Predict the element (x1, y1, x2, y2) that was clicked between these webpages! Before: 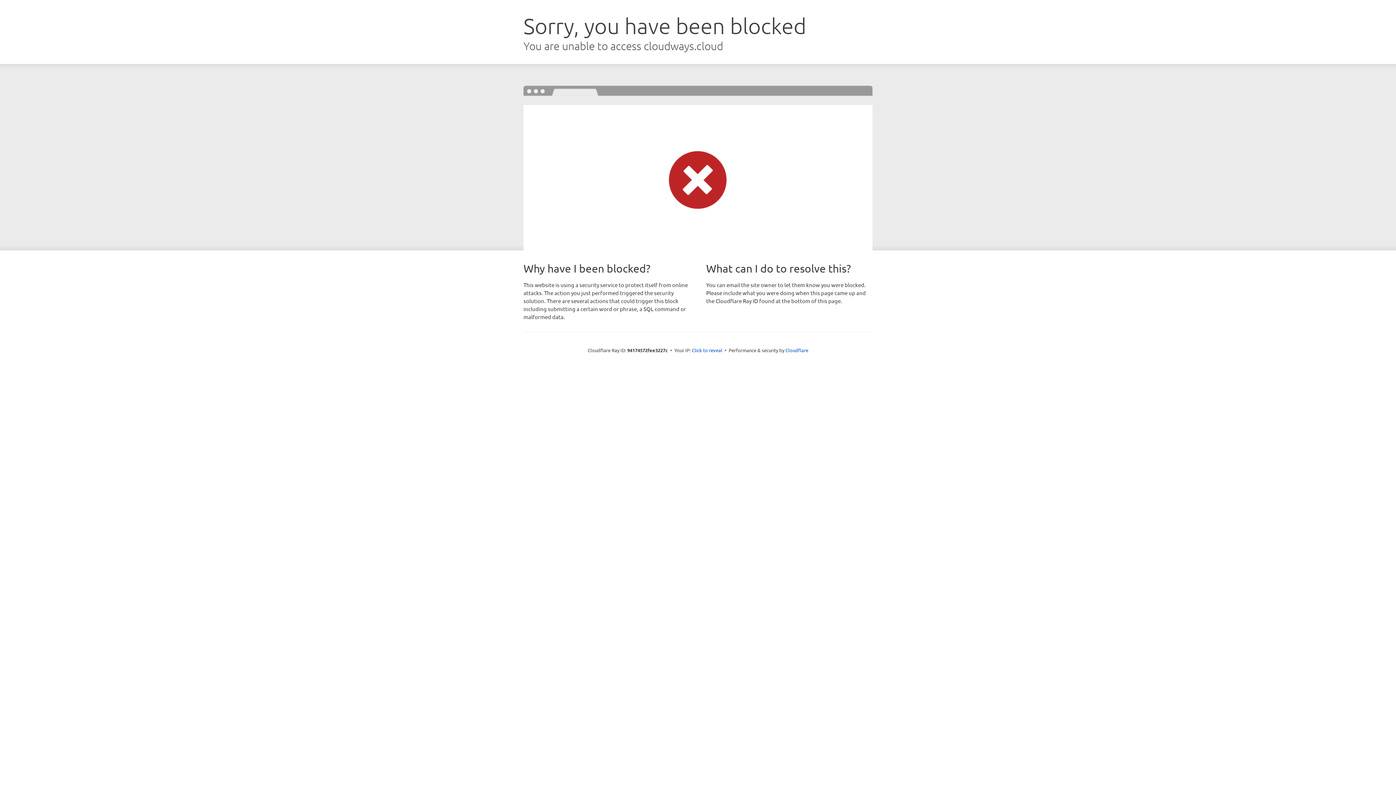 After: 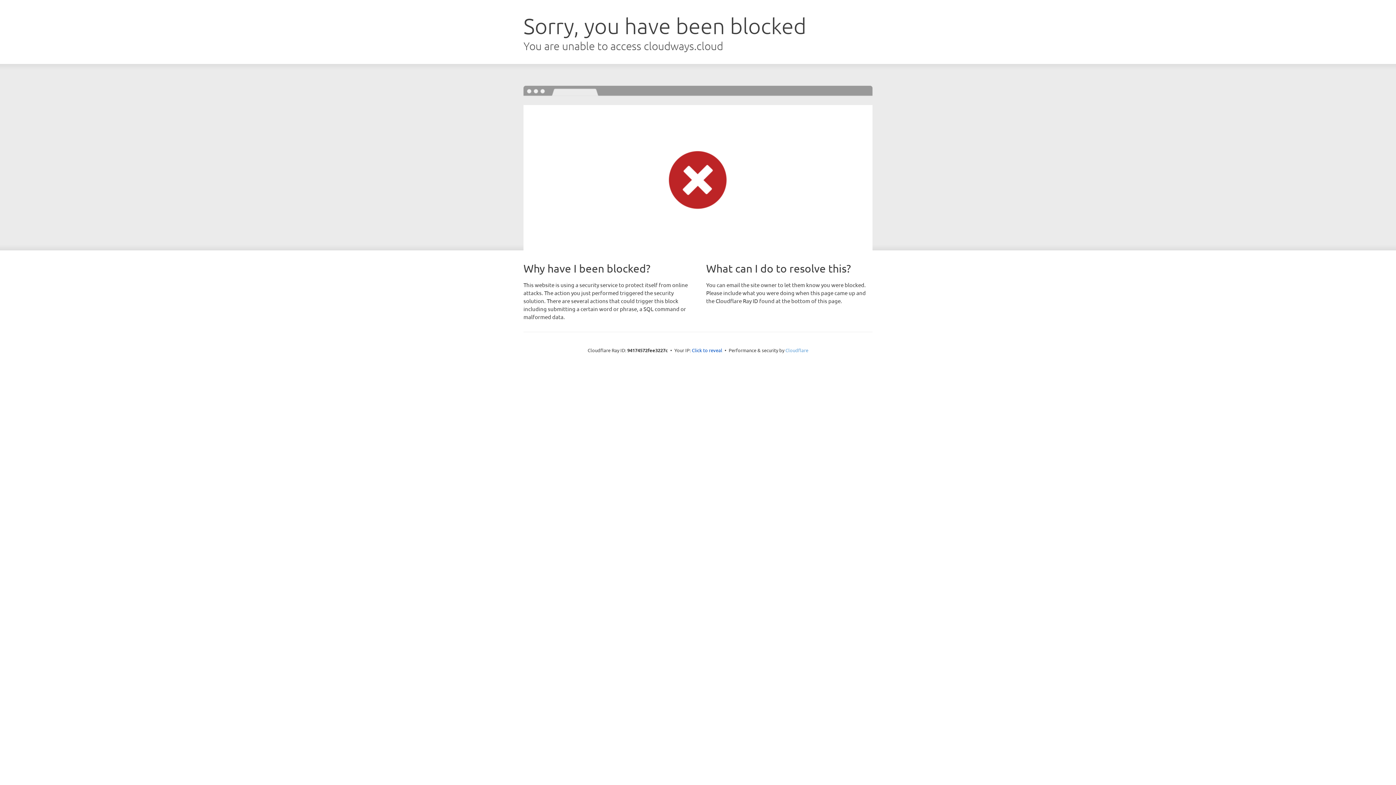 Action: label: Cloudflare bbox: (785, 347, 808, 353)